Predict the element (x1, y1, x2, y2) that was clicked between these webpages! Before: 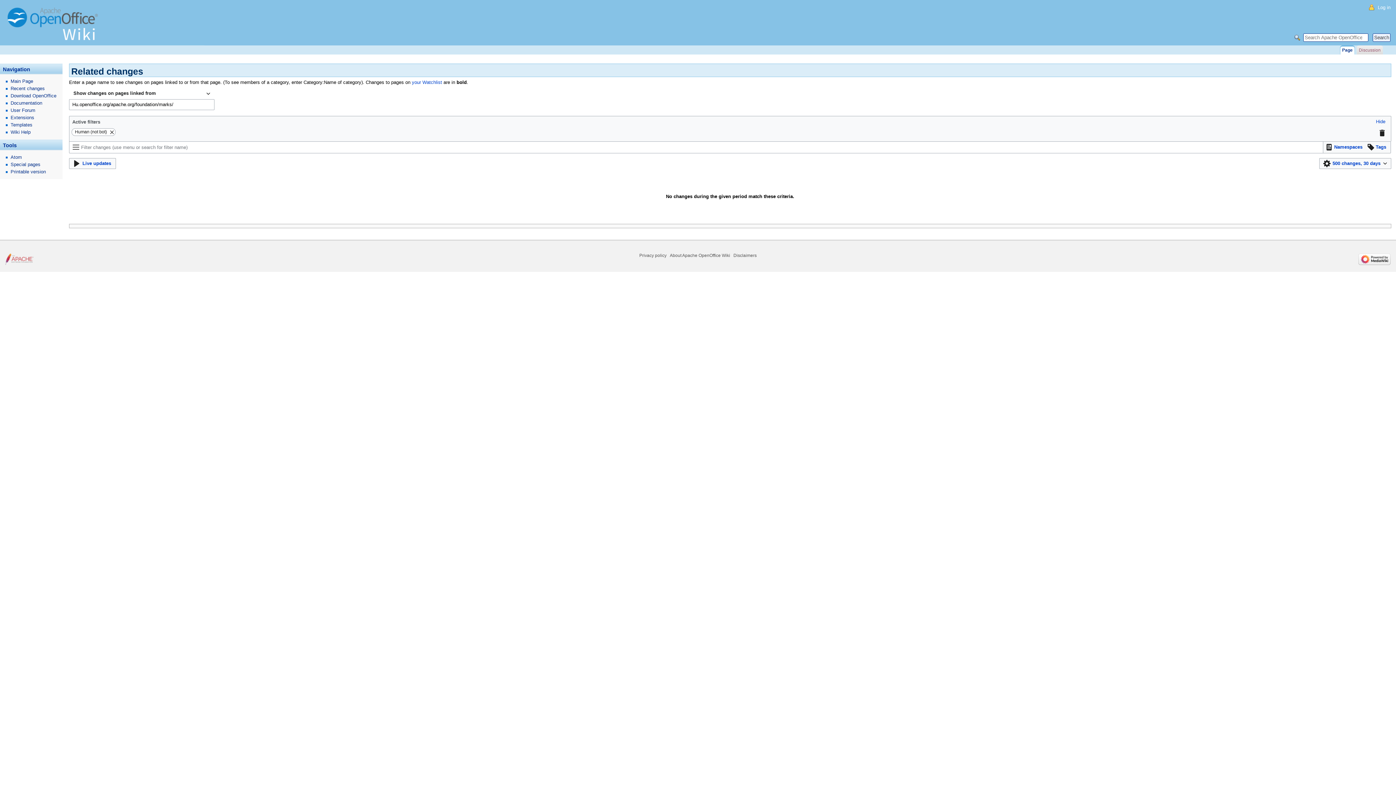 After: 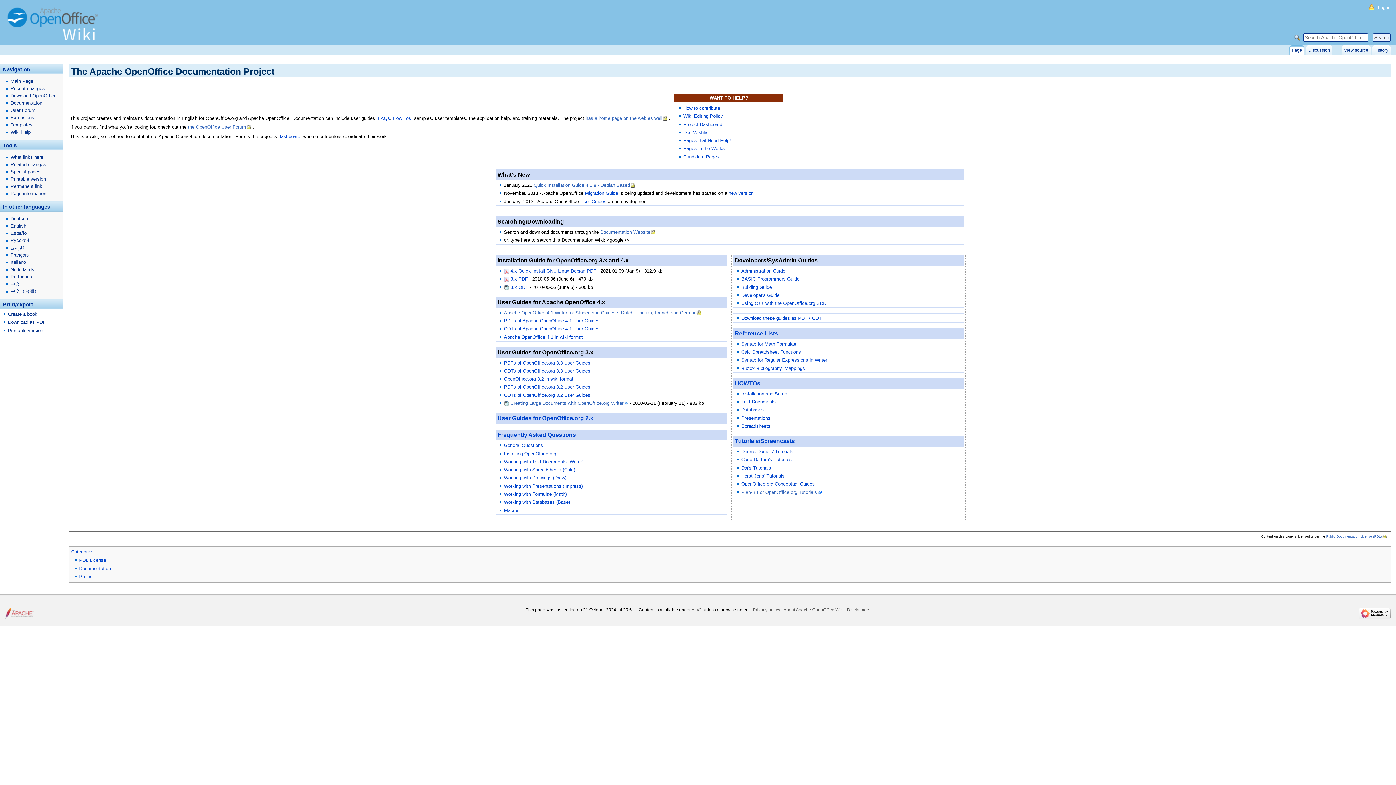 Action: label: Documentation bbox: (0, 99, 62, 106)